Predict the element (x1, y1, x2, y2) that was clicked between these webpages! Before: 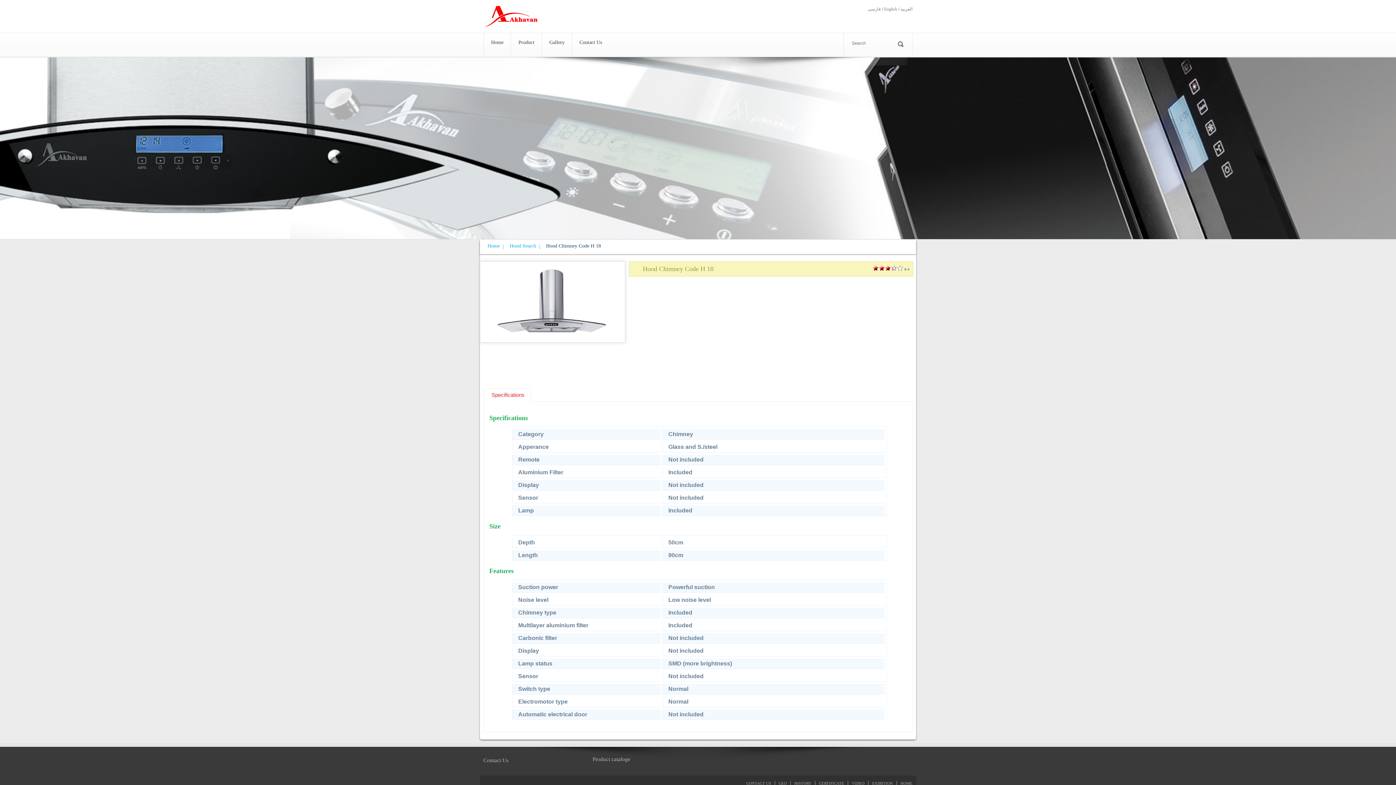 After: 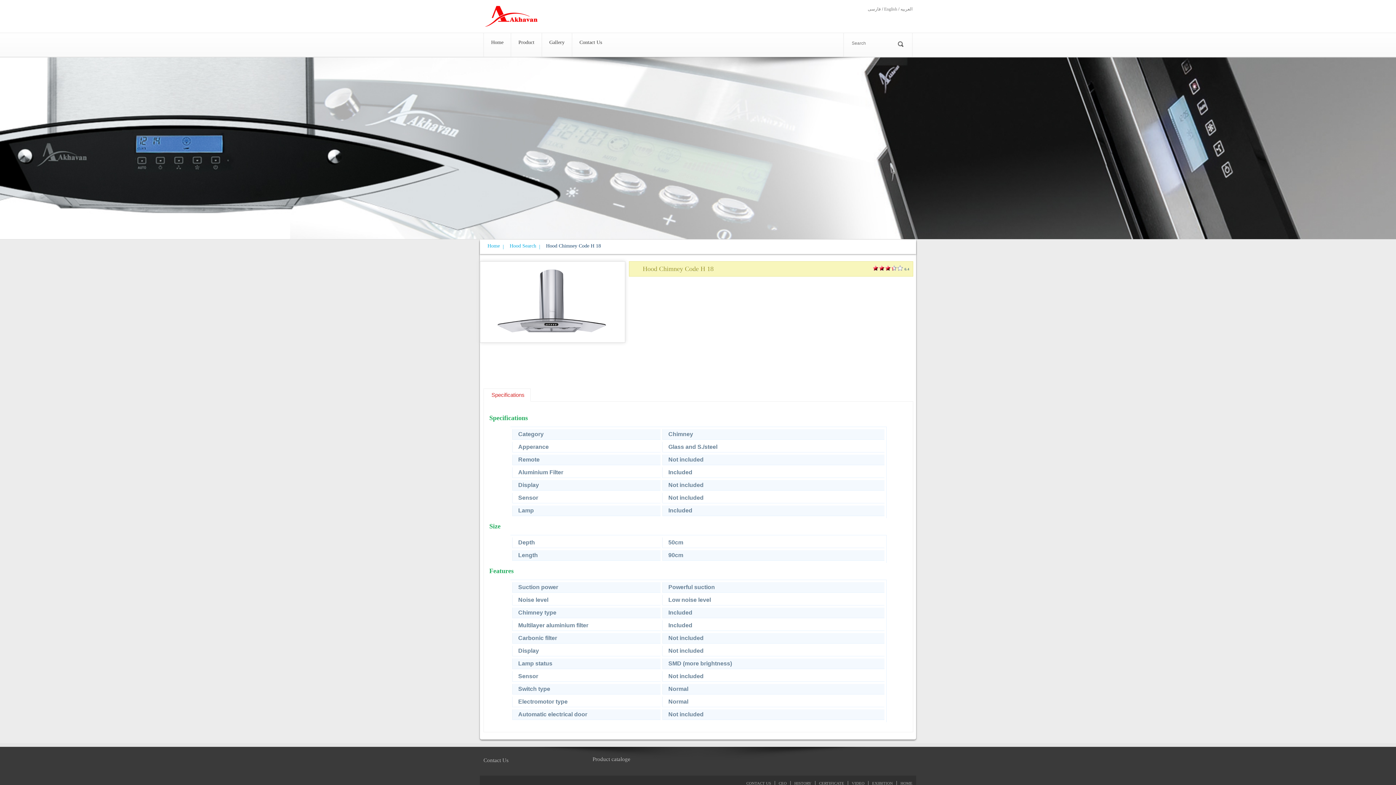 Action: bbox: (543, 243, 601, 249) label: Hood Chimney Code H 18